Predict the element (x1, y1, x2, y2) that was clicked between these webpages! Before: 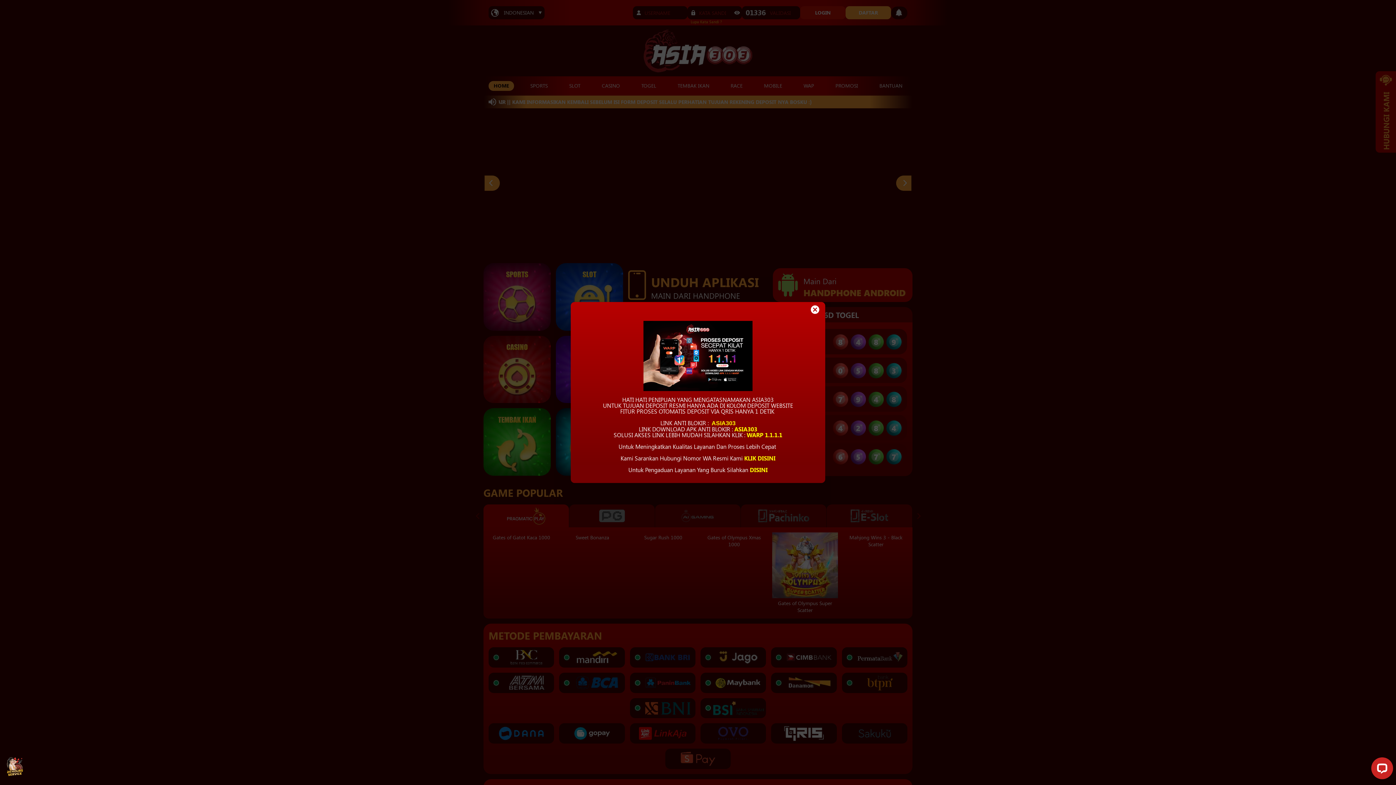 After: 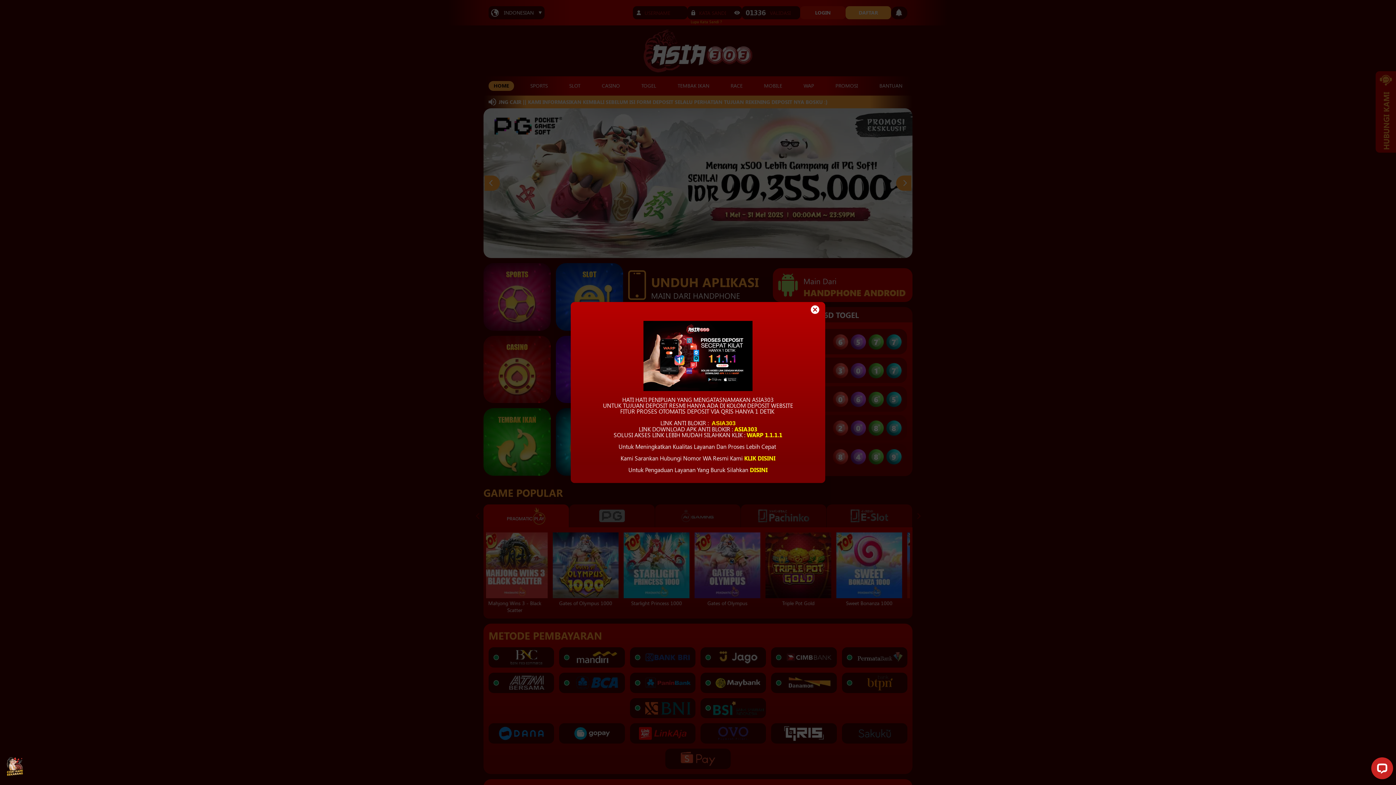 Action: bbox: (711, 420, 735, 426) label: ASIA303